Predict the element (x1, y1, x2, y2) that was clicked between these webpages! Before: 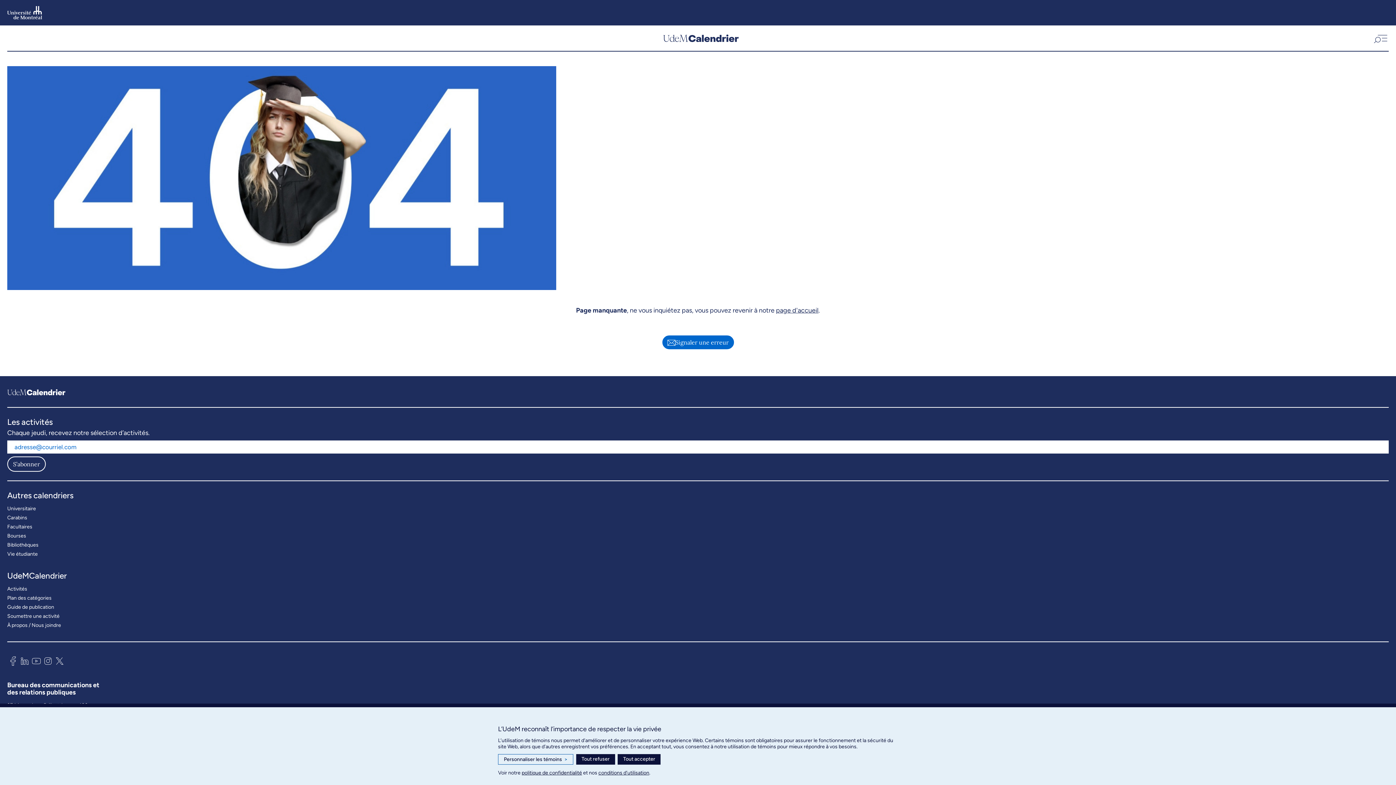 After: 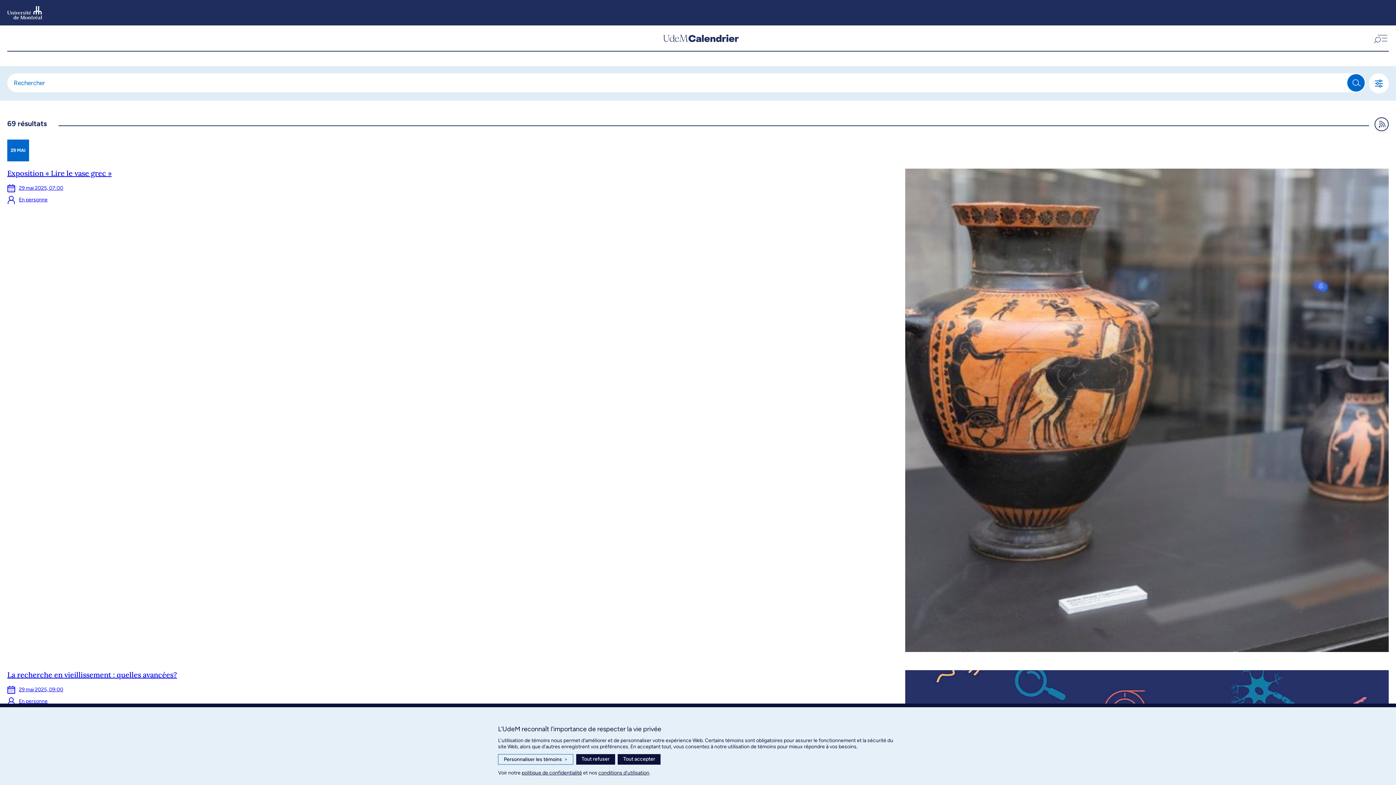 Action: bbox: (7, 584, 27, 593) label: Activités